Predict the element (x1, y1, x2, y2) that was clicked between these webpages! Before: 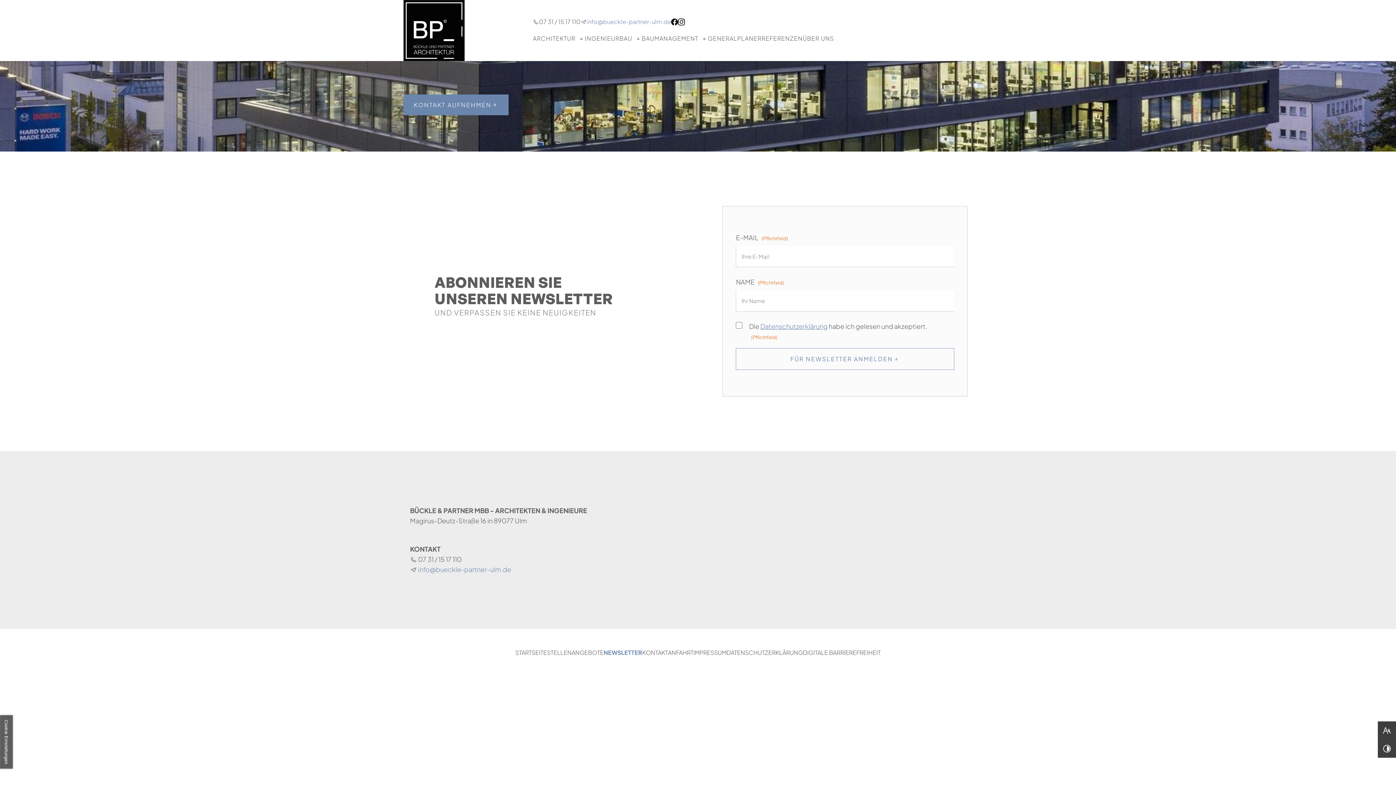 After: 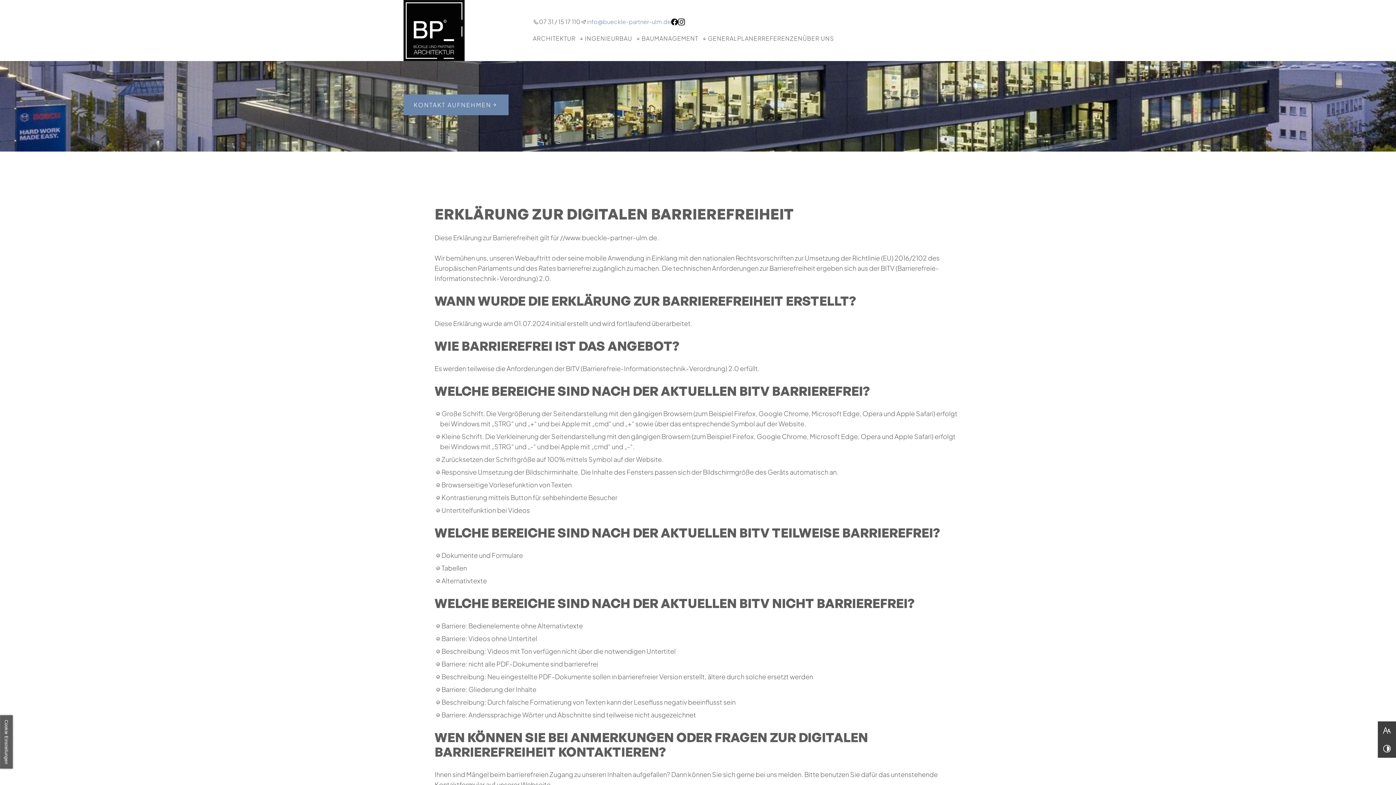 Action: bbox: (803, 648, 880, 656) label: DIGITALE BARRIEREFREIHEIT